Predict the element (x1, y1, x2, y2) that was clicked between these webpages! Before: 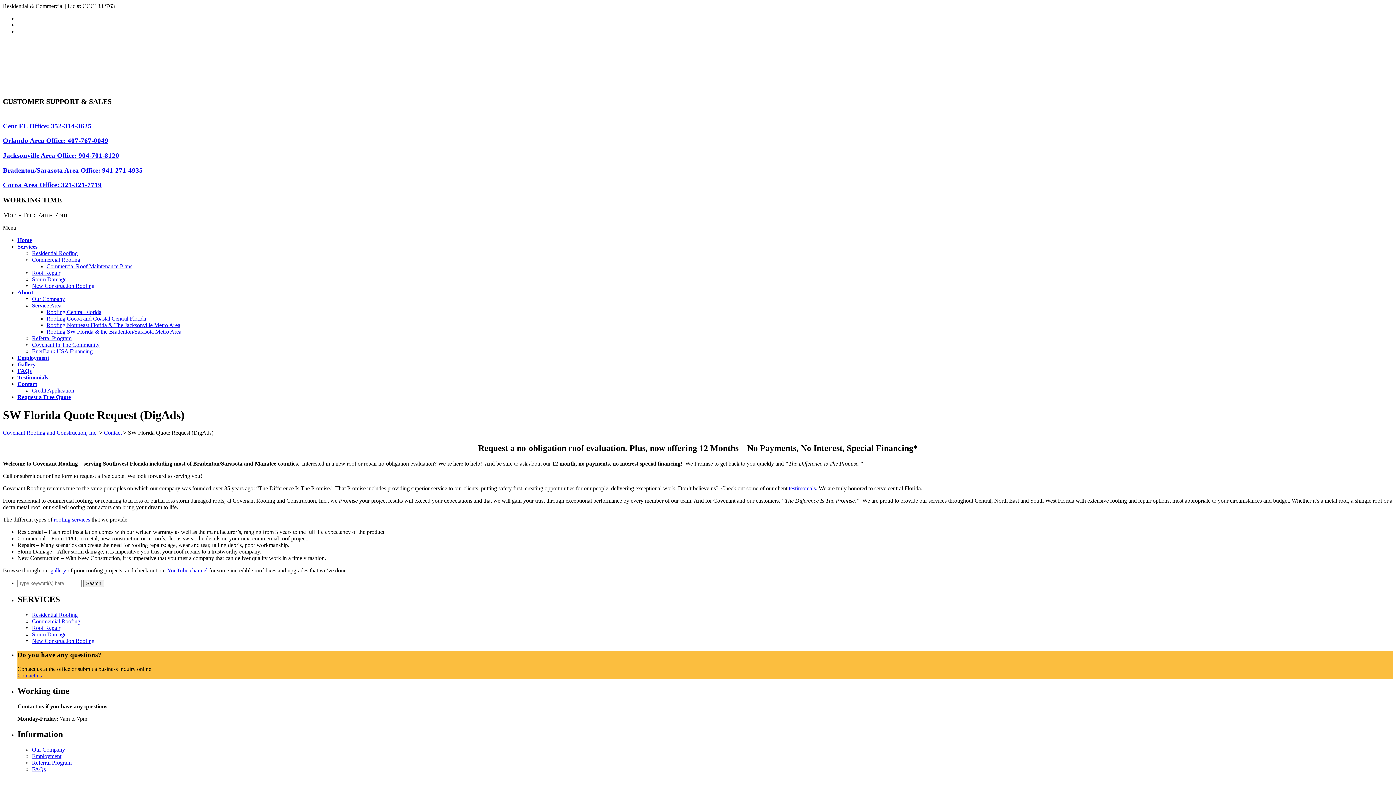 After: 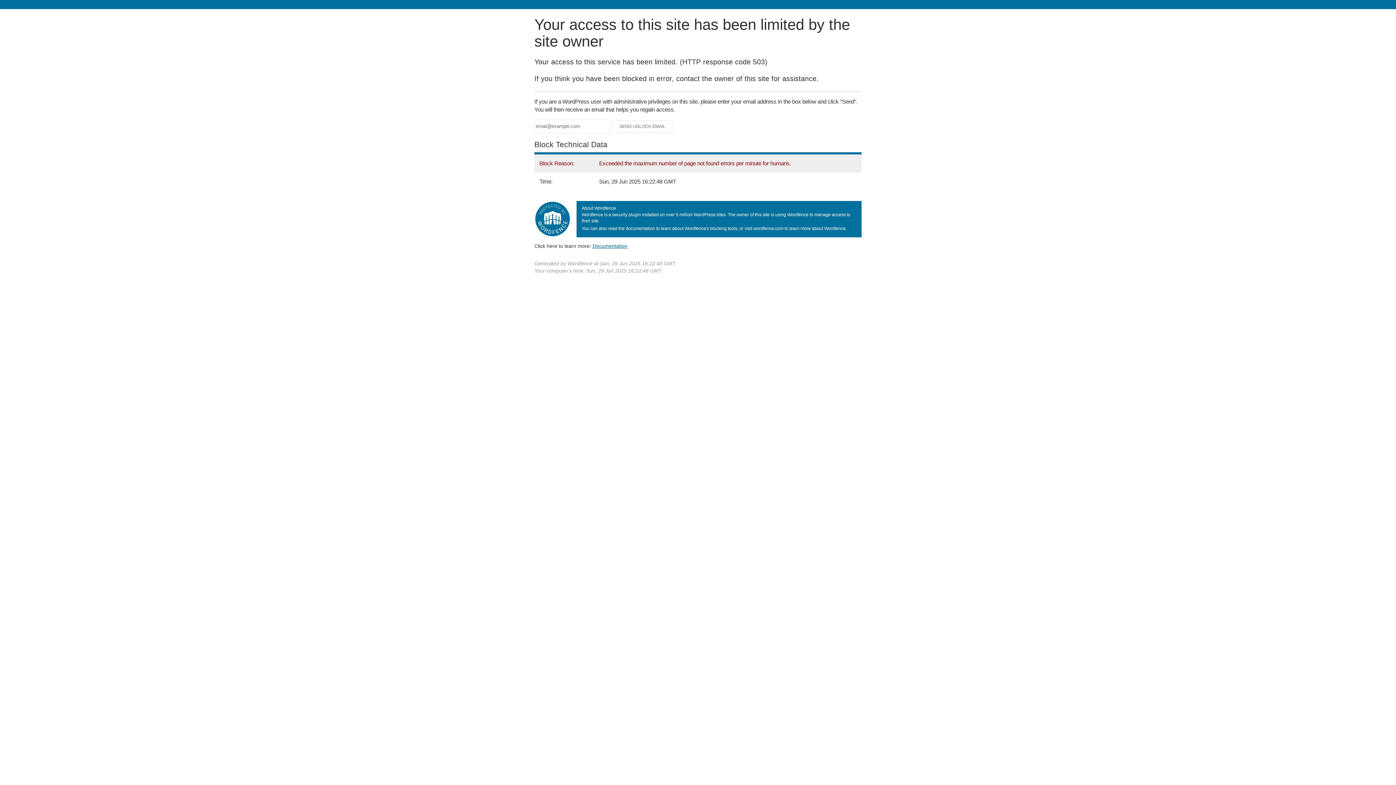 Action: label: Commercial Roofing bbox: (32, 618, 80, 624)